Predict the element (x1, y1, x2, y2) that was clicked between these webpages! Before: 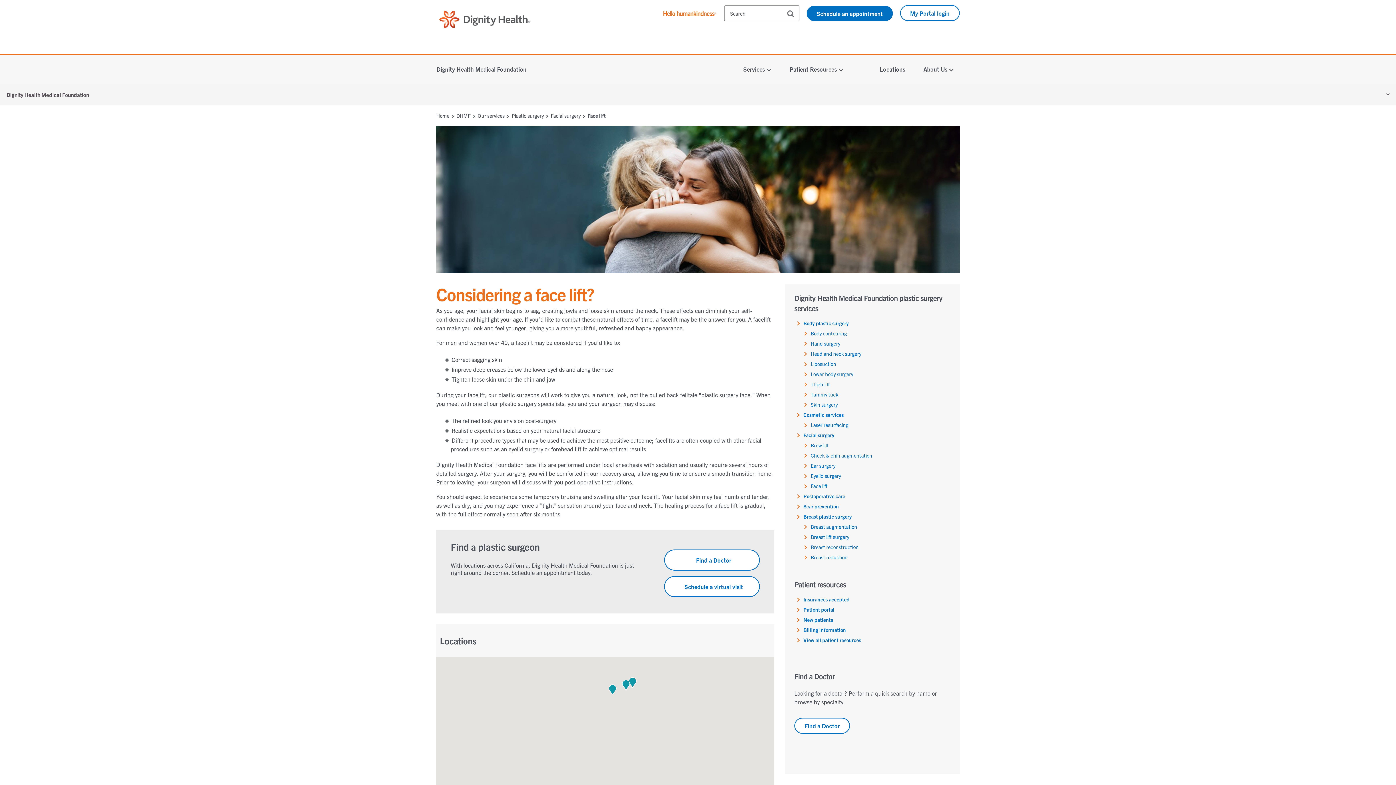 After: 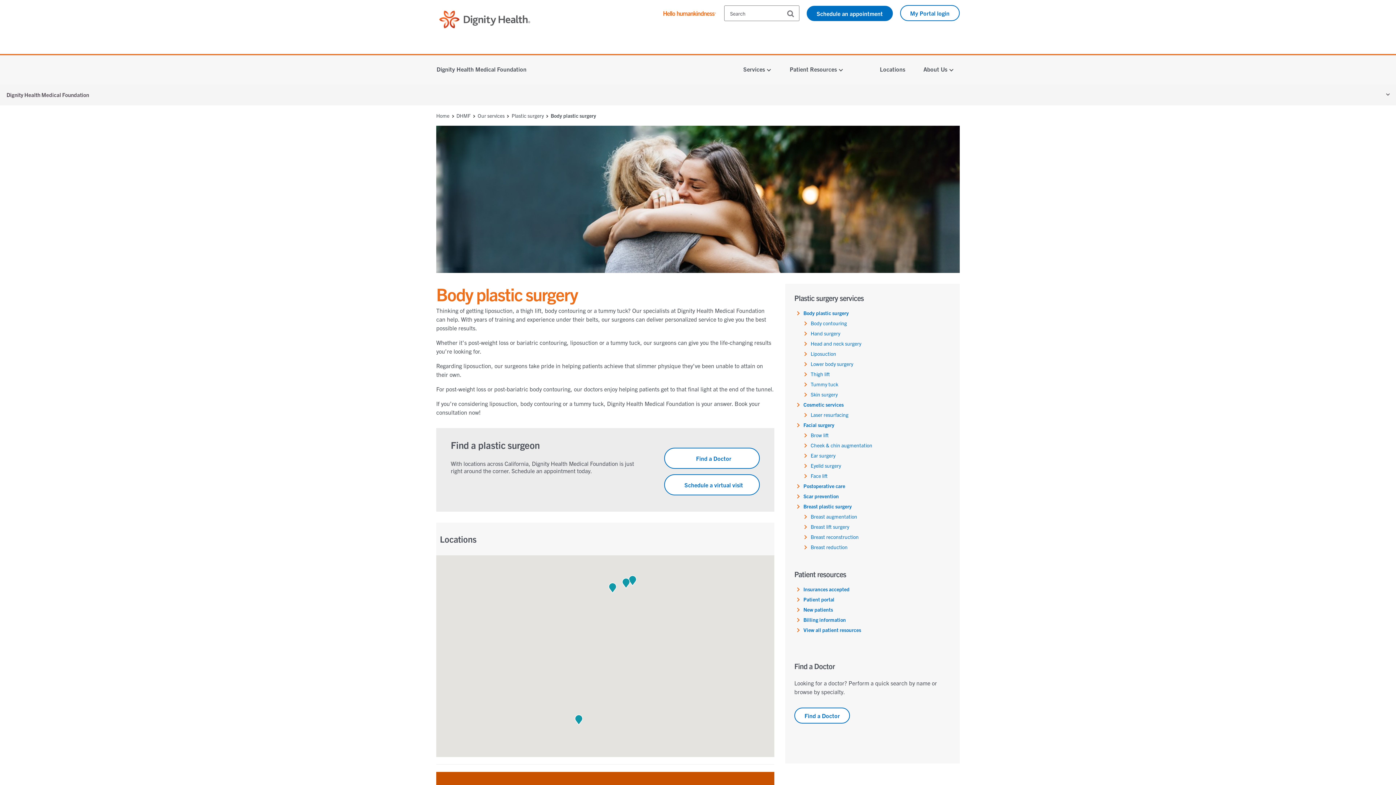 Action: bbox: (803, 320, 849, 326) label: Body plastic surgery